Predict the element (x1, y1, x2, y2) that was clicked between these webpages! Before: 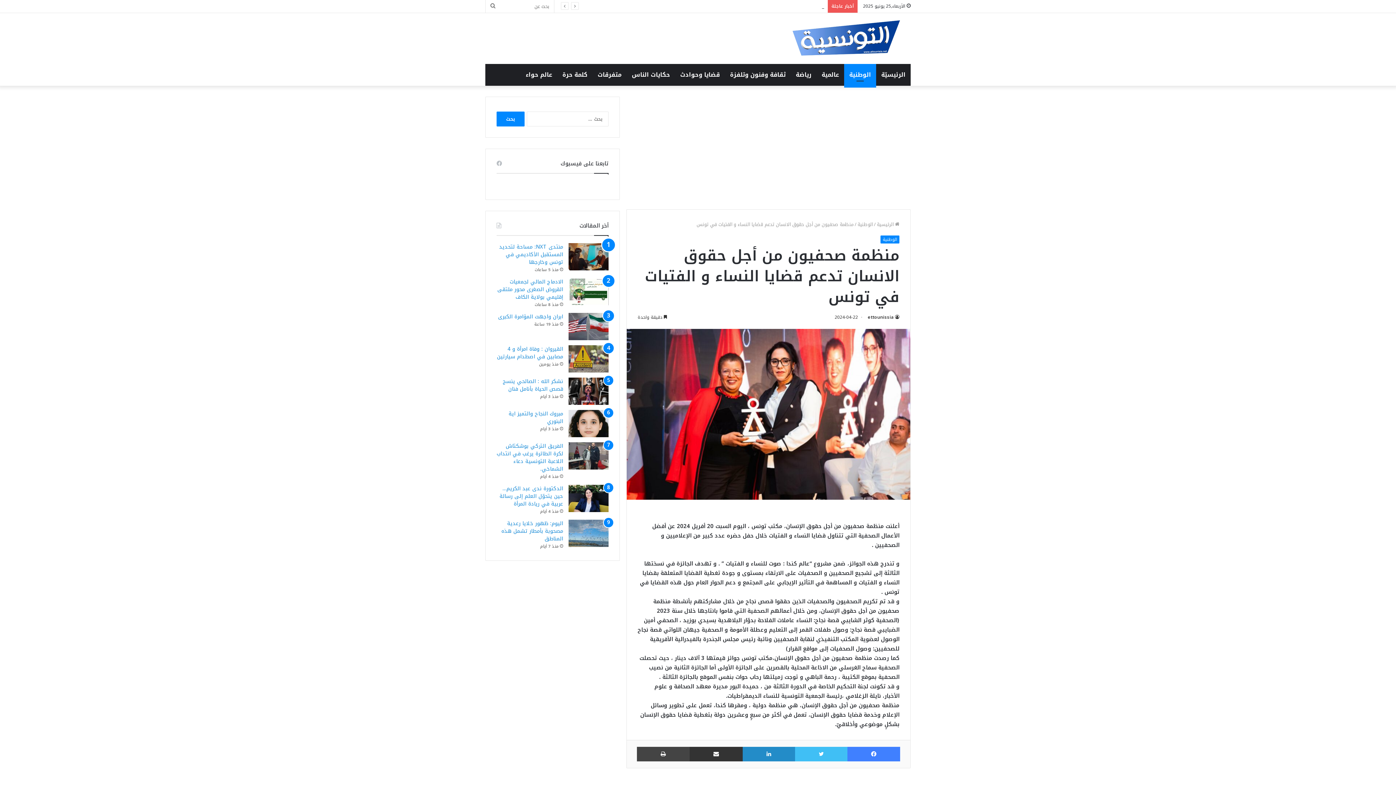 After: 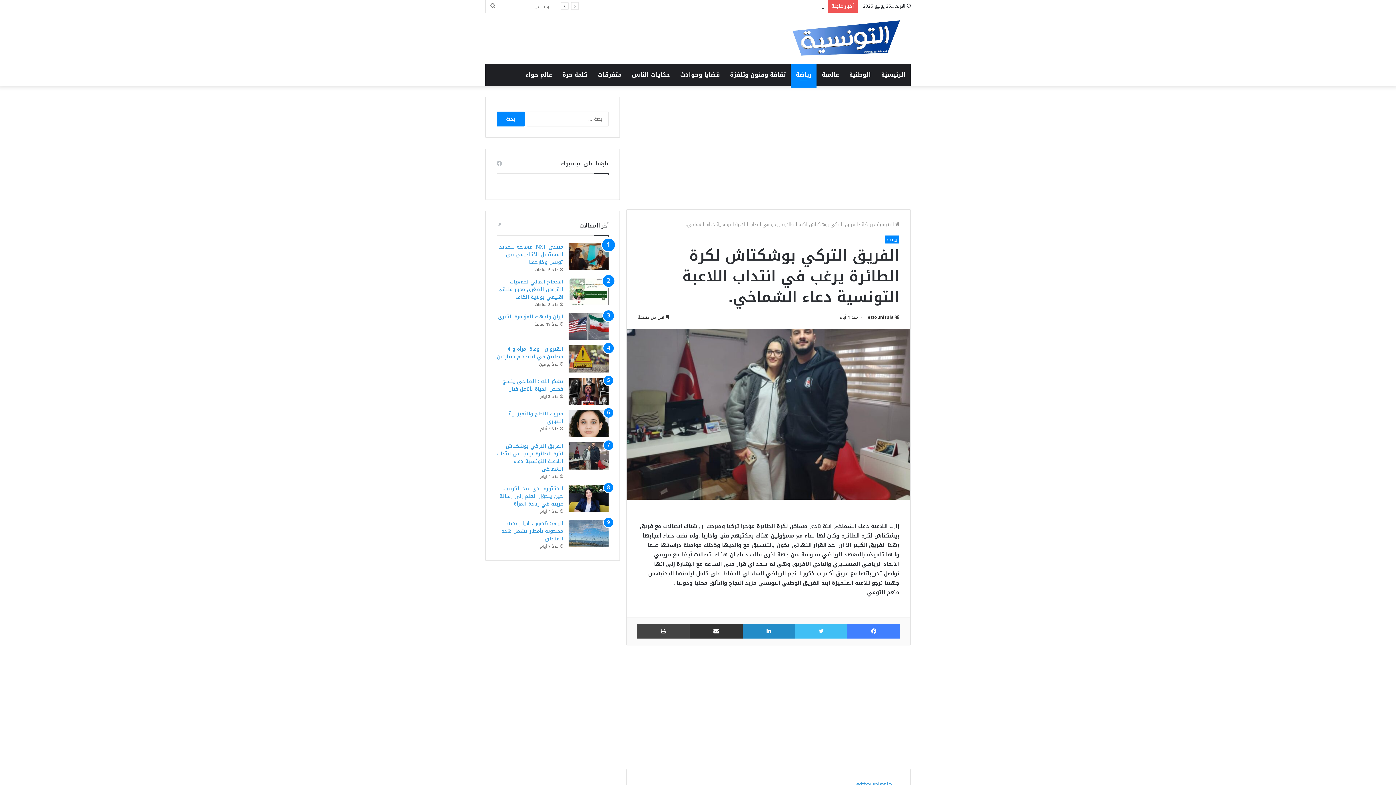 Action: label: الفريق التركي بوشكتاش لكرة الطائرة يرغب في انتداب اللاعبة التونسية دعاء الشماخي. bbox: (496, 441, 563, 474)